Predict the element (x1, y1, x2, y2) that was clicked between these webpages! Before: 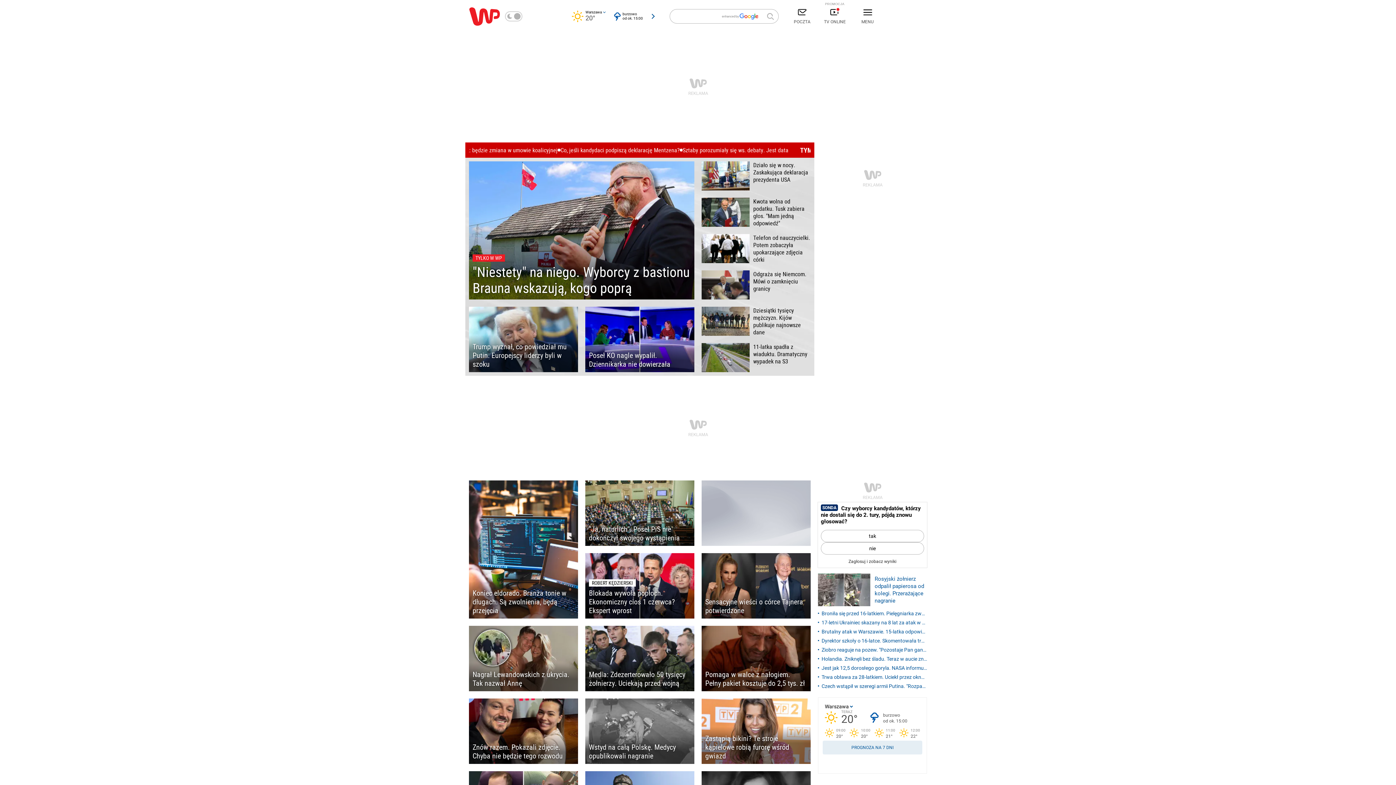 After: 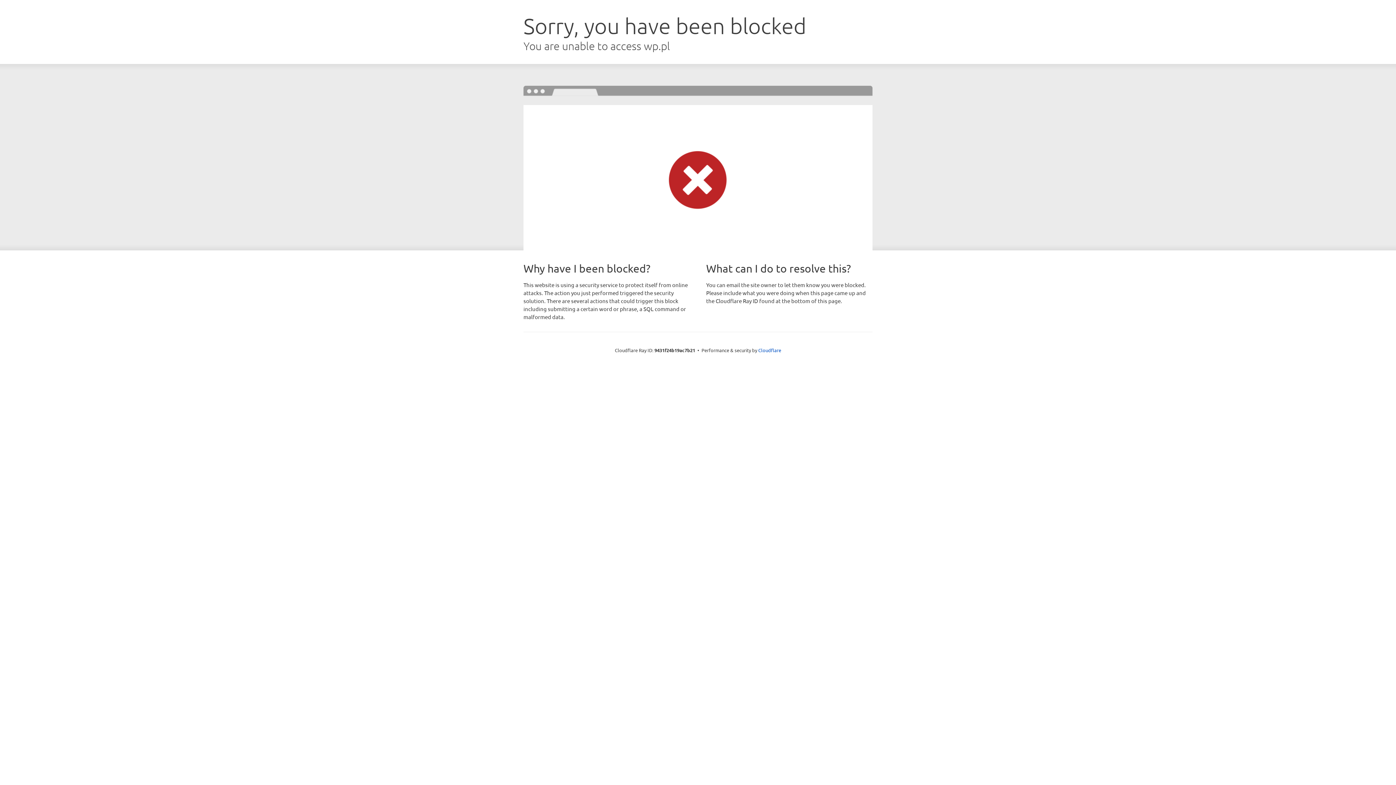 Action: bbox: (701, 161, 810, 190) label: Działo się w nocy. Zaskakująca deklaracja prezydenta USA